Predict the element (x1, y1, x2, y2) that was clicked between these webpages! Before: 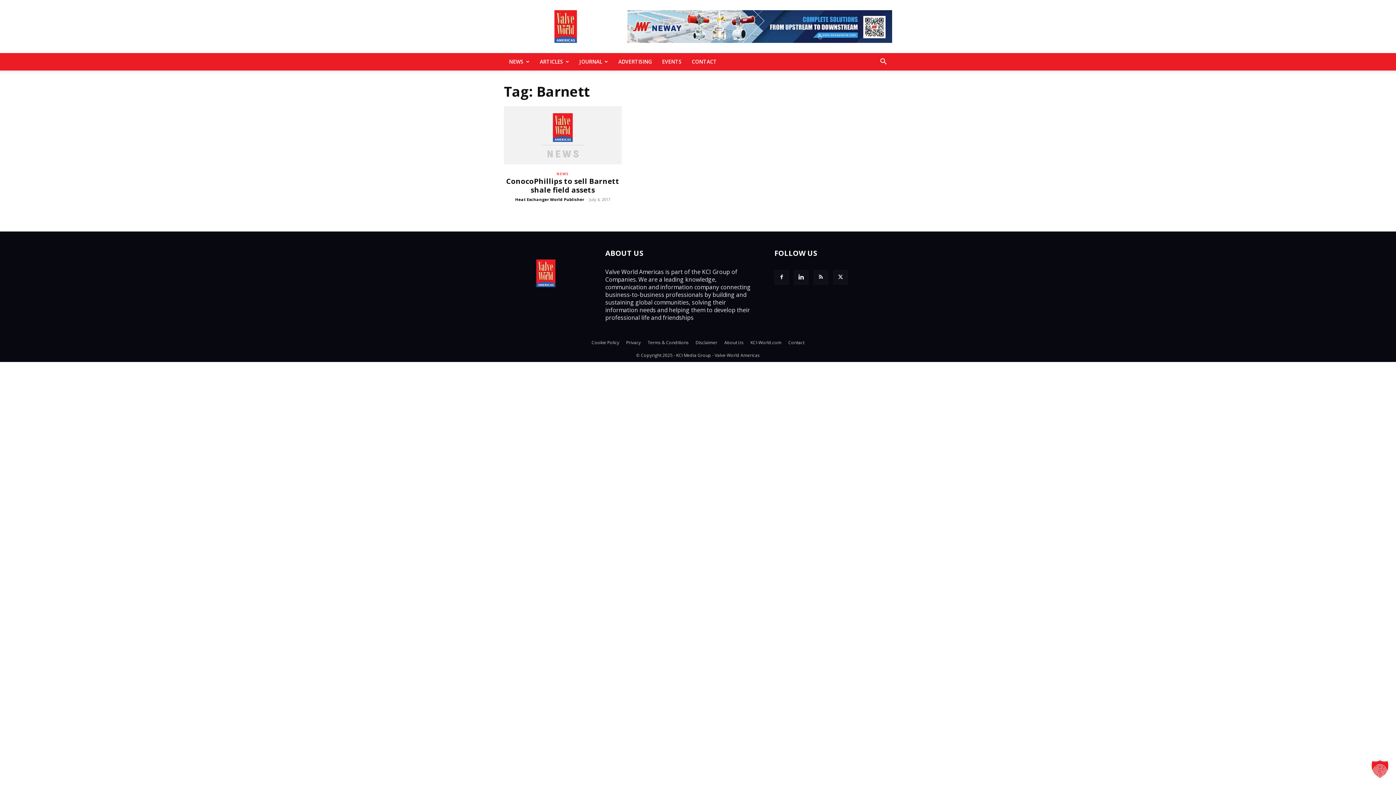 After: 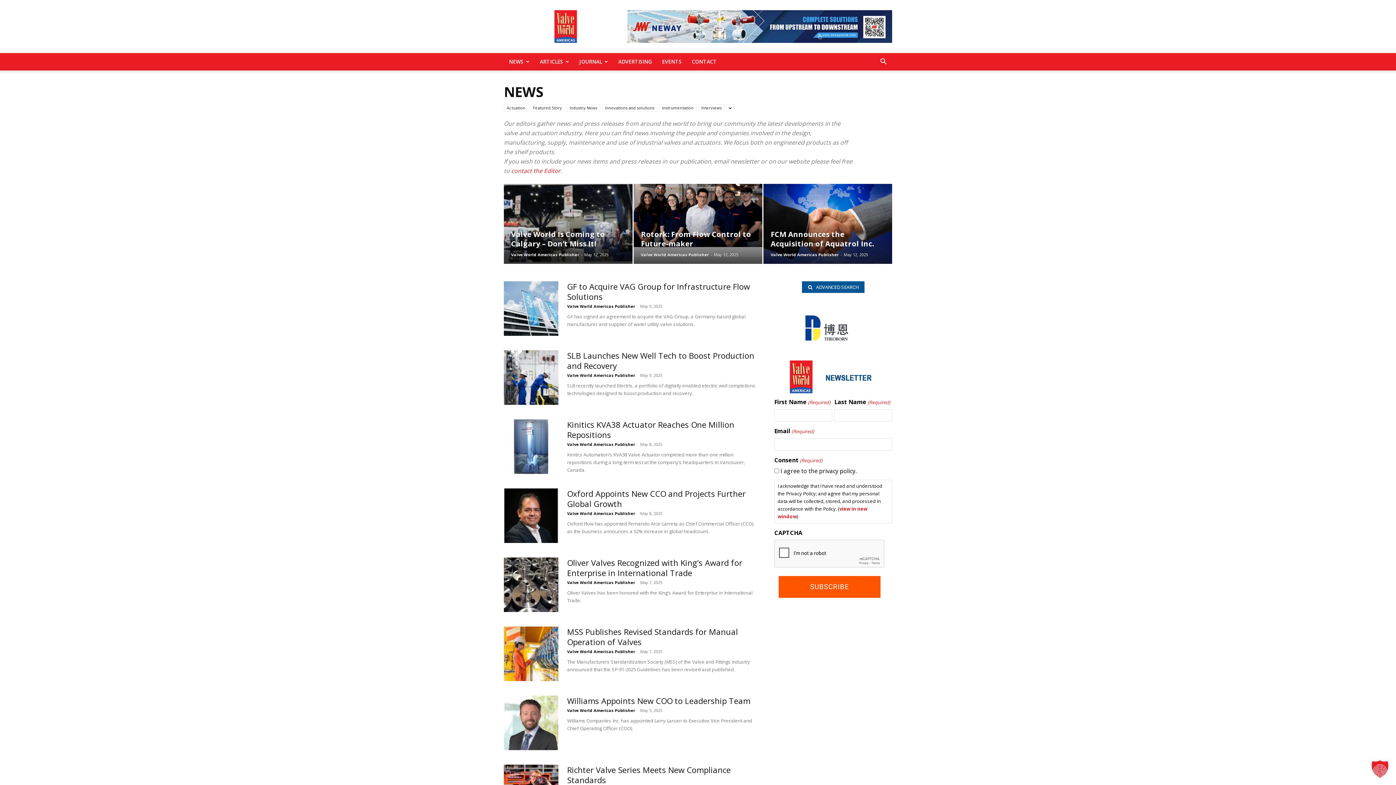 Action: label: NEWS bbox: (504, 53, 534, 70)